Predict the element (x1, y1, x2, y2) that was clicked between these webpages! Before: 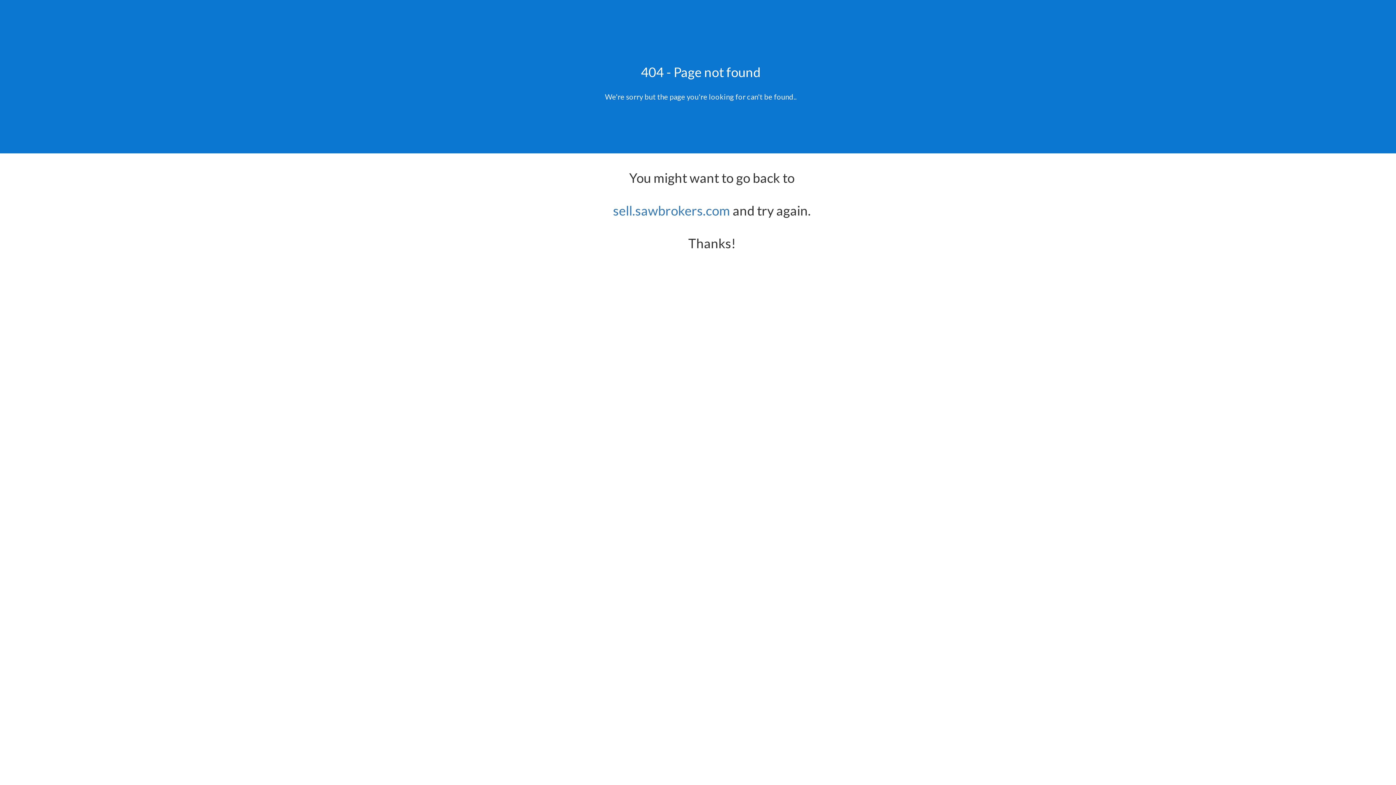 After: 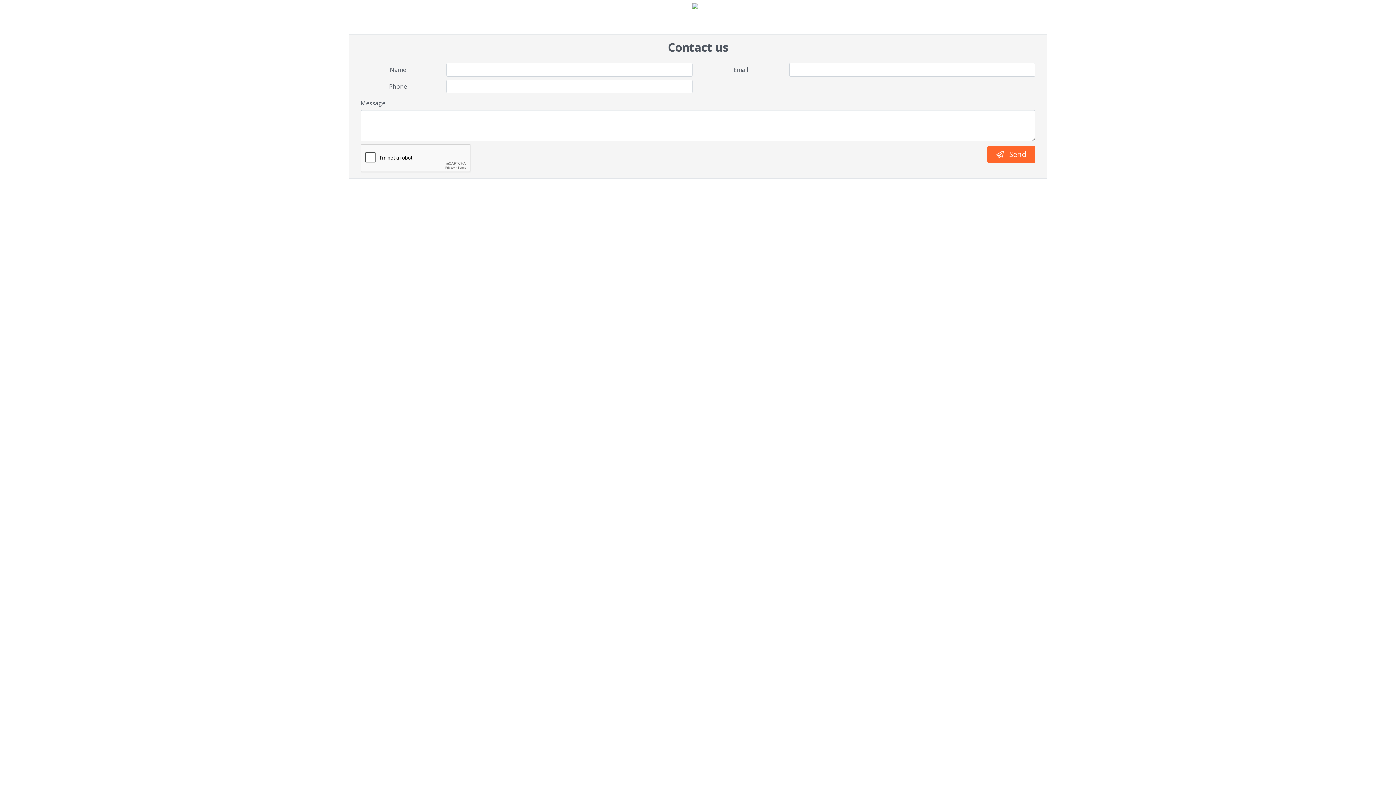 Action: label: sell.sawbrokers.com bbox: (613, 202, 730, 218)